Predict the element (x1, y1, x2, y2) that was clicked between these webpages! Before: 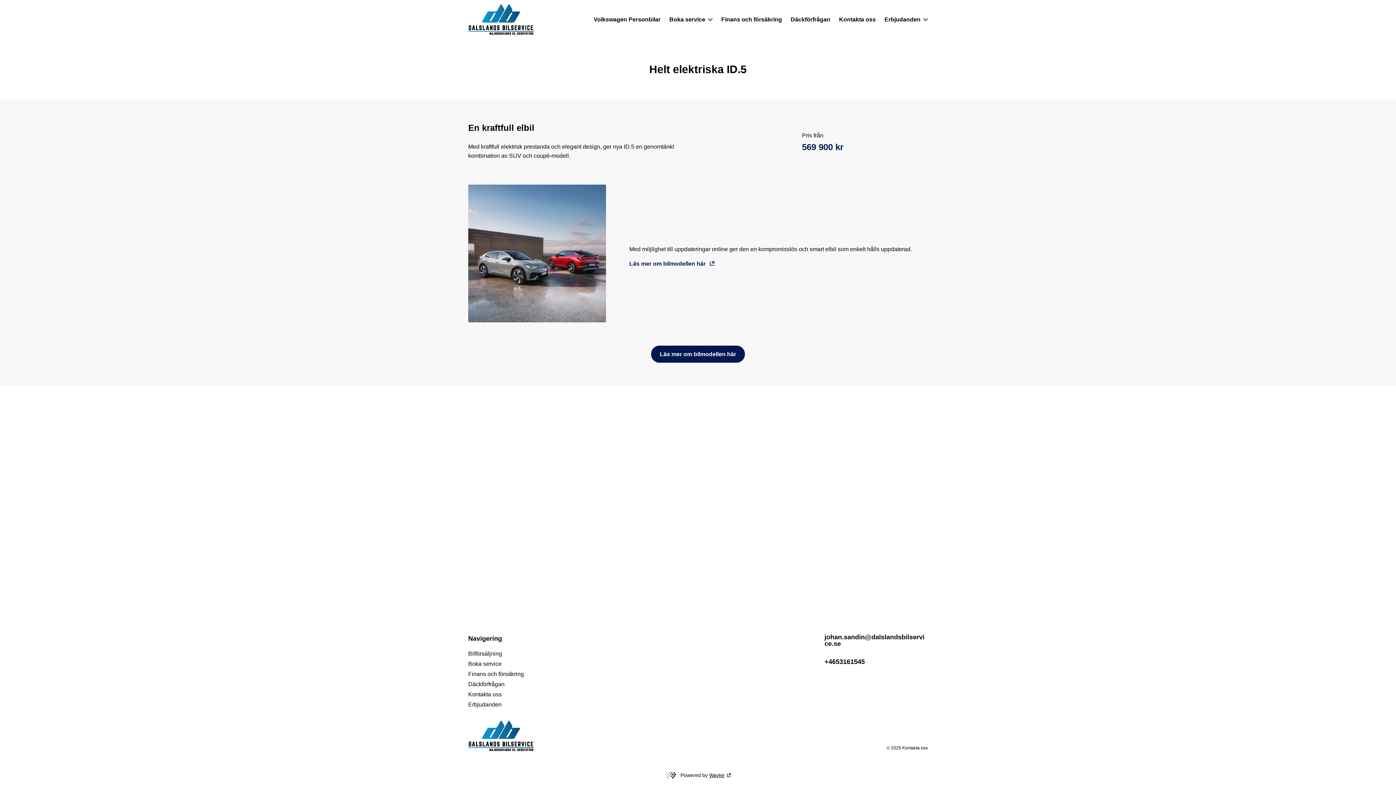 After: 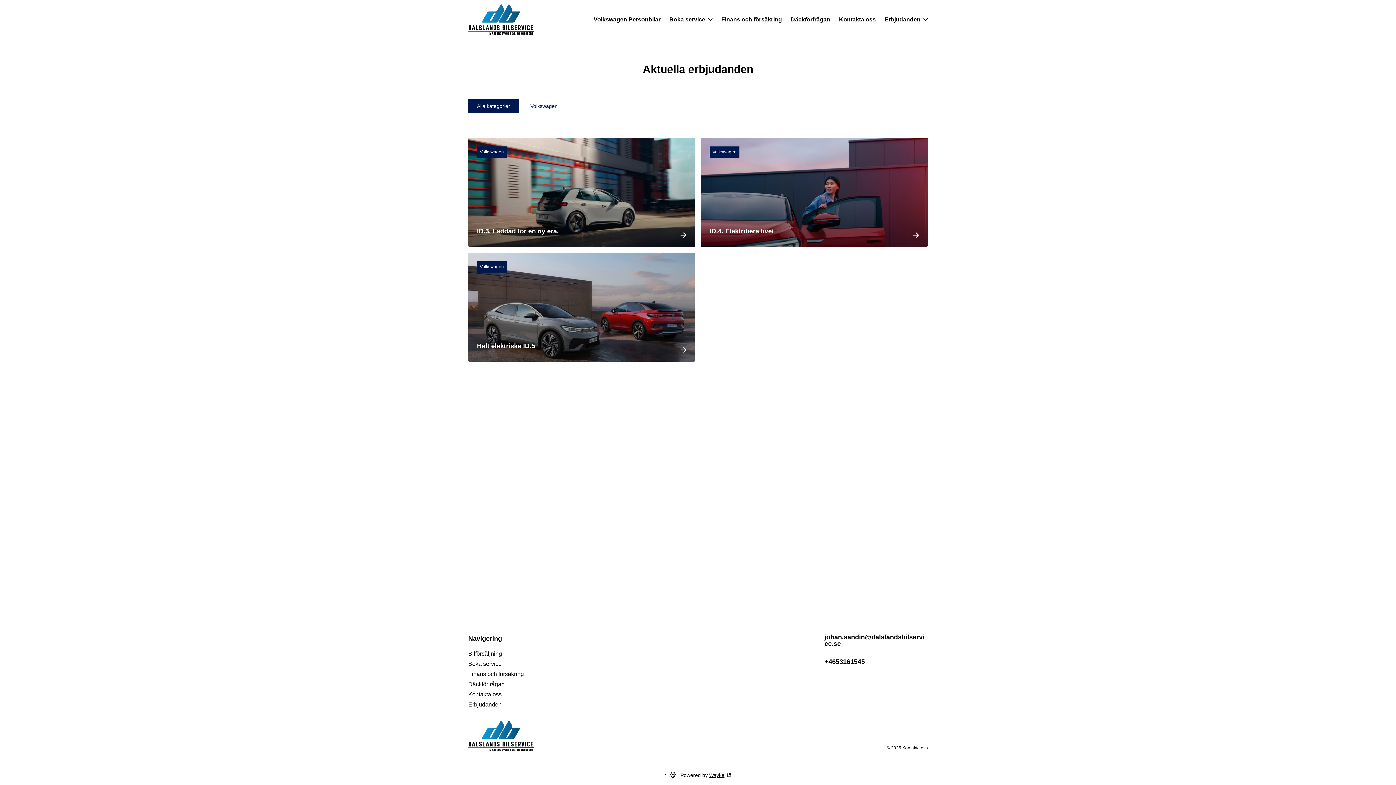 Action: label: Erbjudanden bbox: (468, 701, 501, 708)